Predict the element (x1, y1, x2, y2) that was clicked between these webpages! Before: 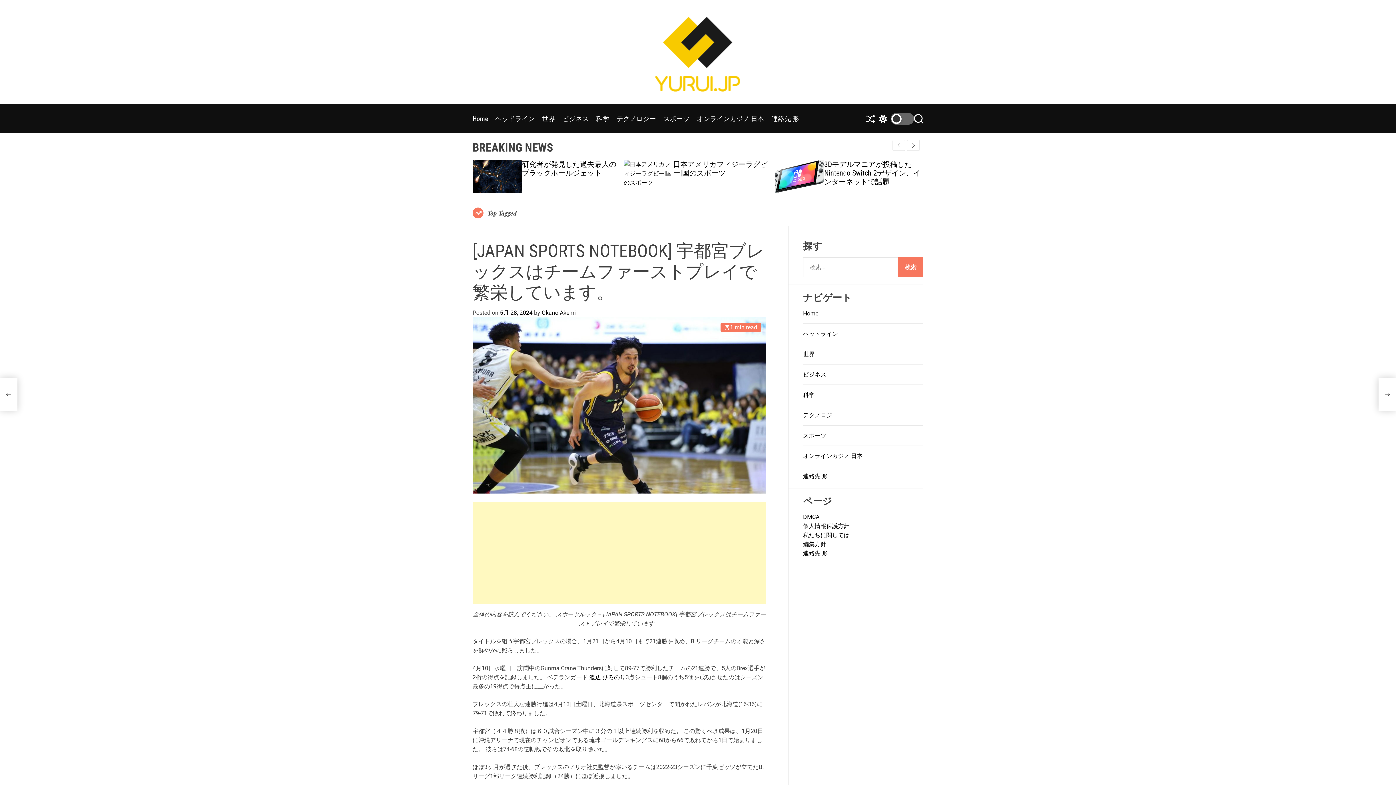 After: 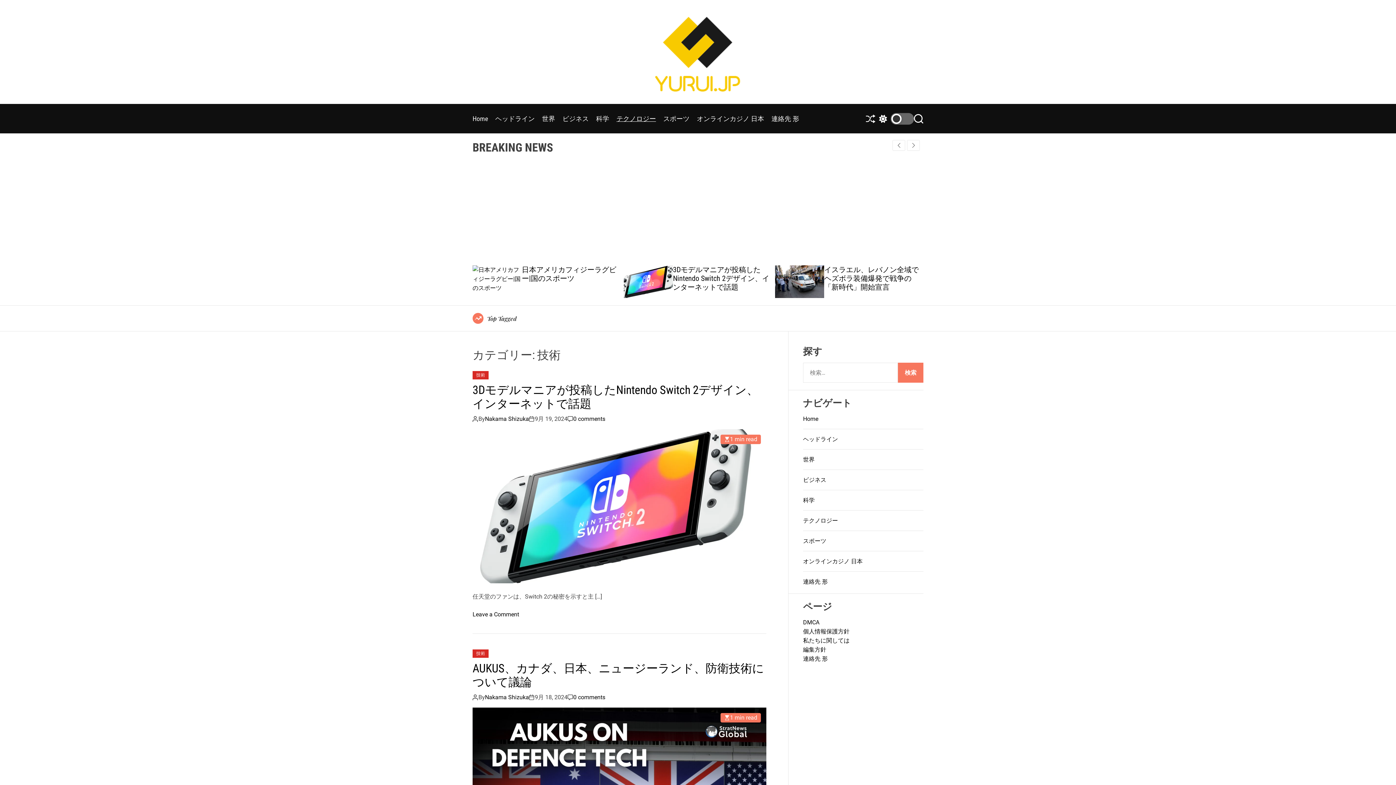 Action: bbox: (616, 111, 656, 126) label: テクノロジー